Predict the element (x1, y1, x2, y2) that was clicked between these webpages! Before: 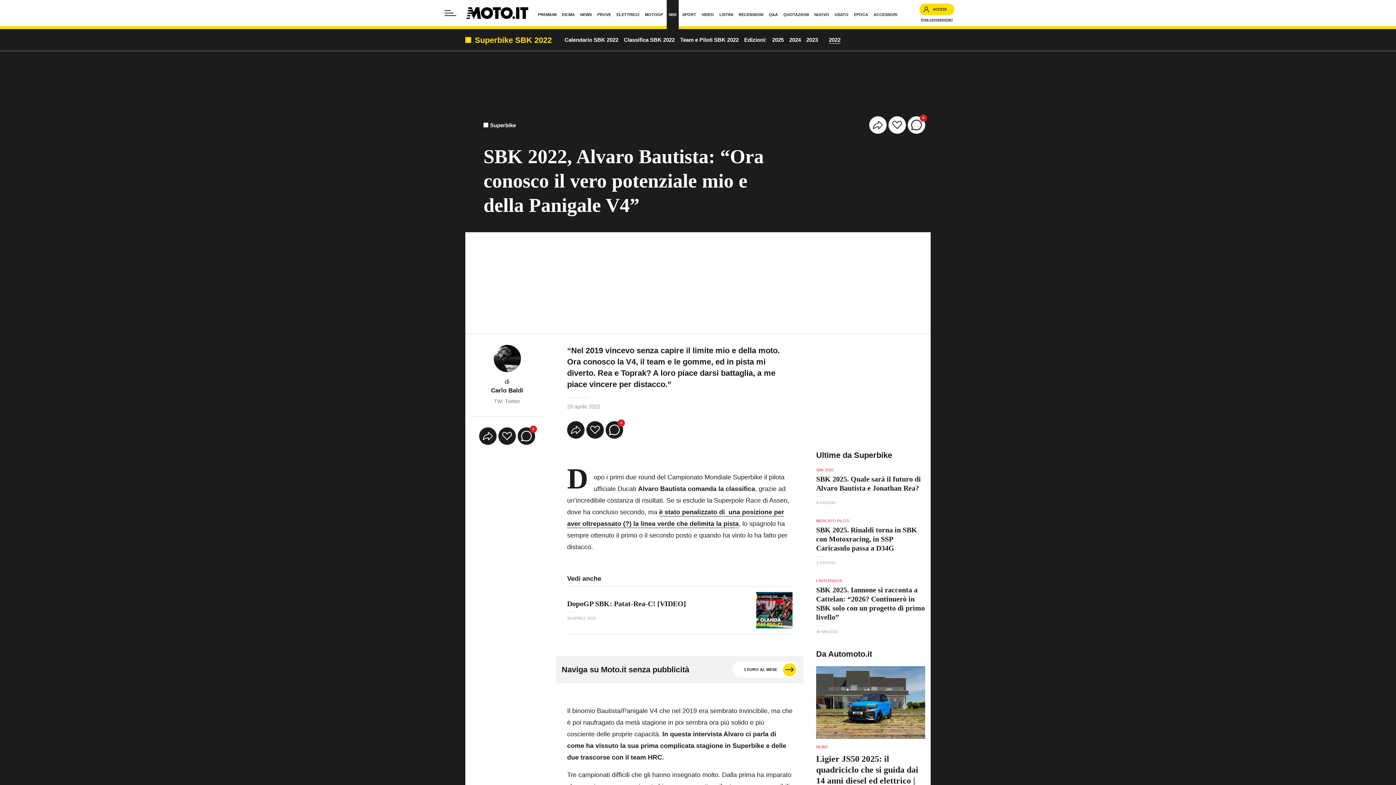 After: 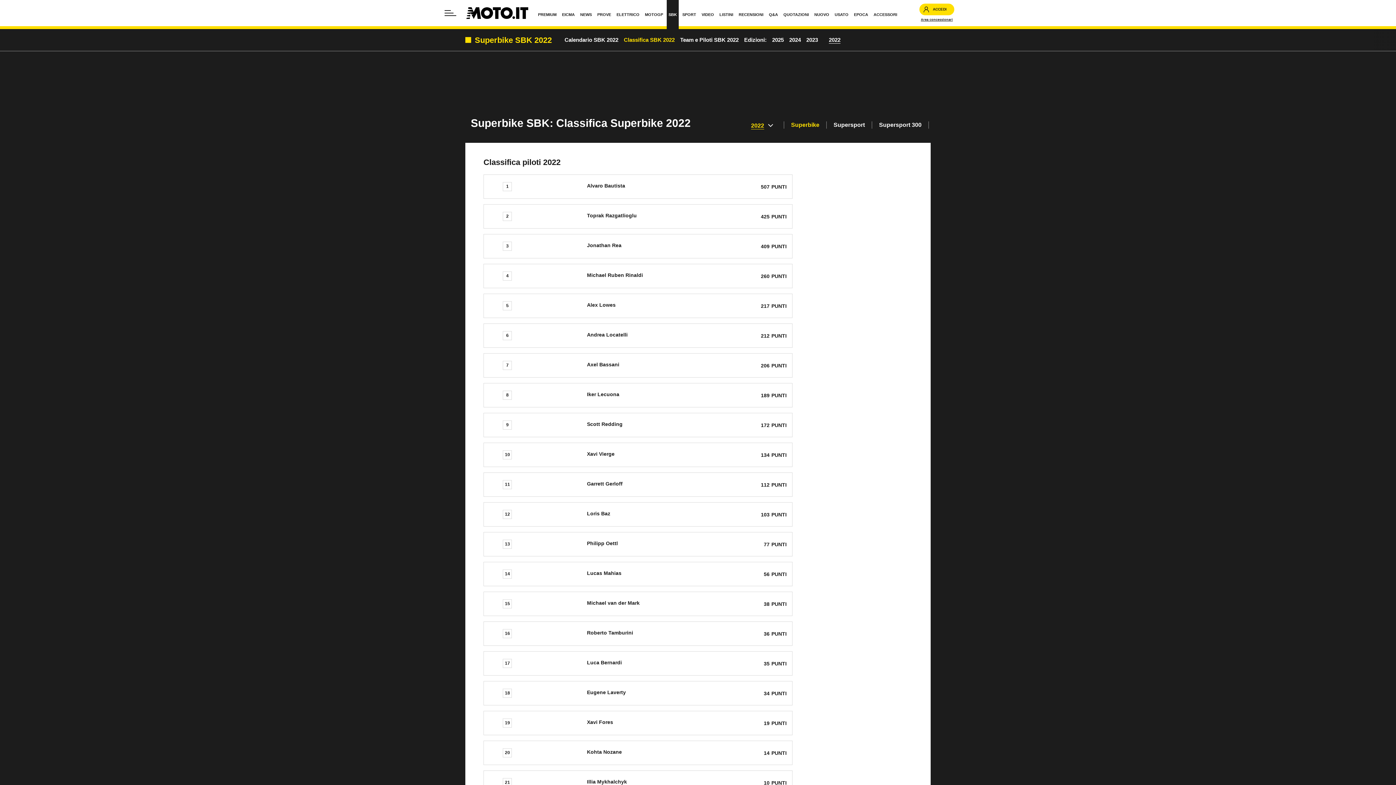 Action: bbox: (622, 31, 676, 48) label: Classifica SBK 2022